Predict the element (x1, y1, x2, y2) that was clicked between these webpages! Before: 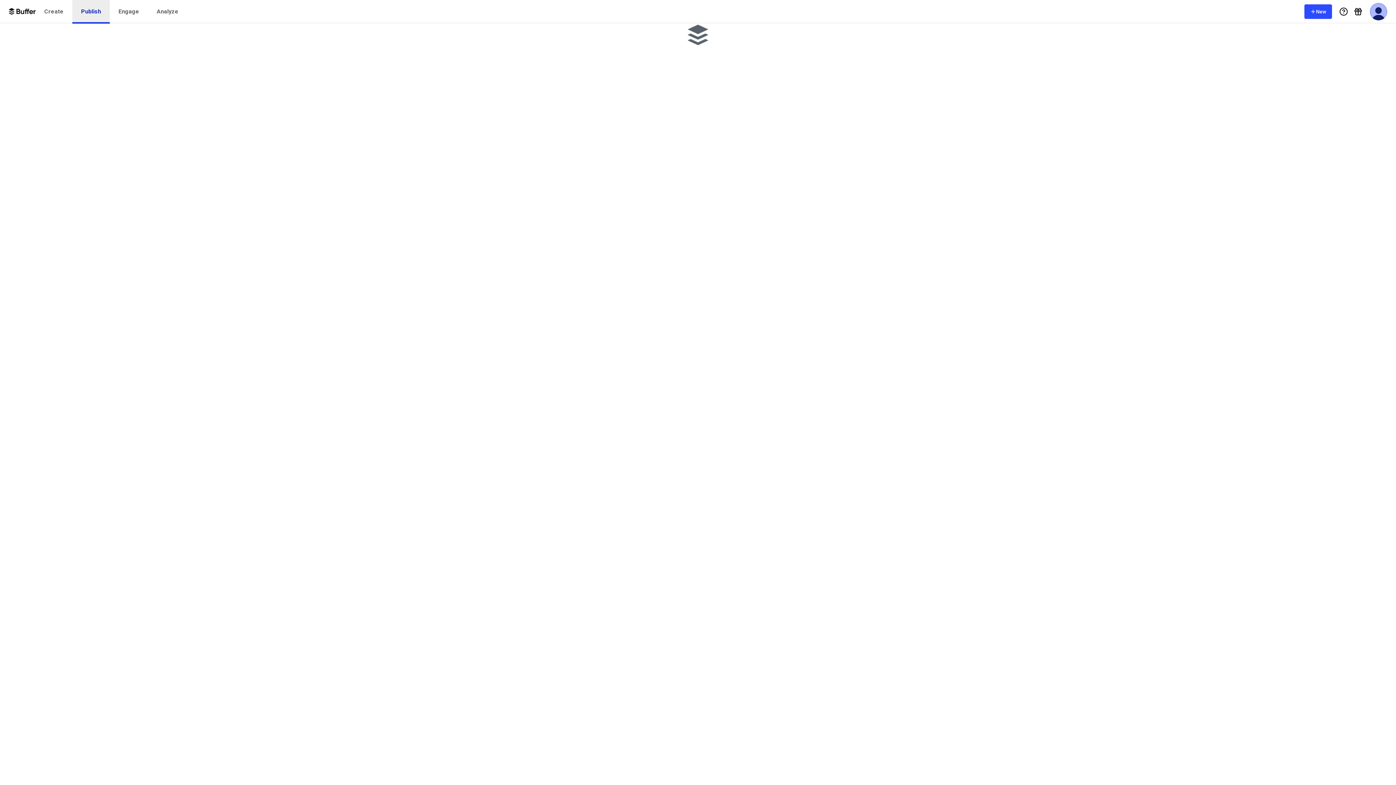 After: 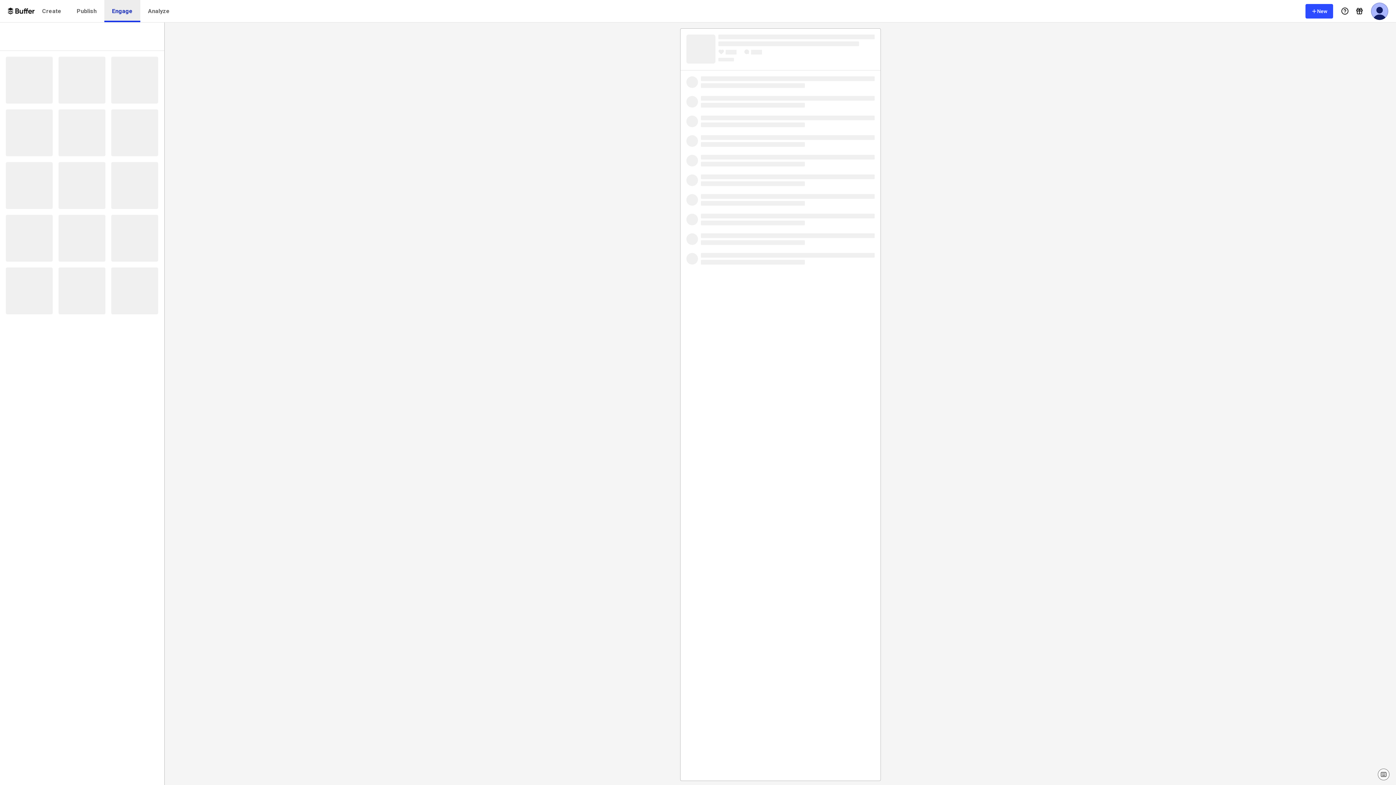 Action: label: Engage bbox: (109, 0, 148, 23)